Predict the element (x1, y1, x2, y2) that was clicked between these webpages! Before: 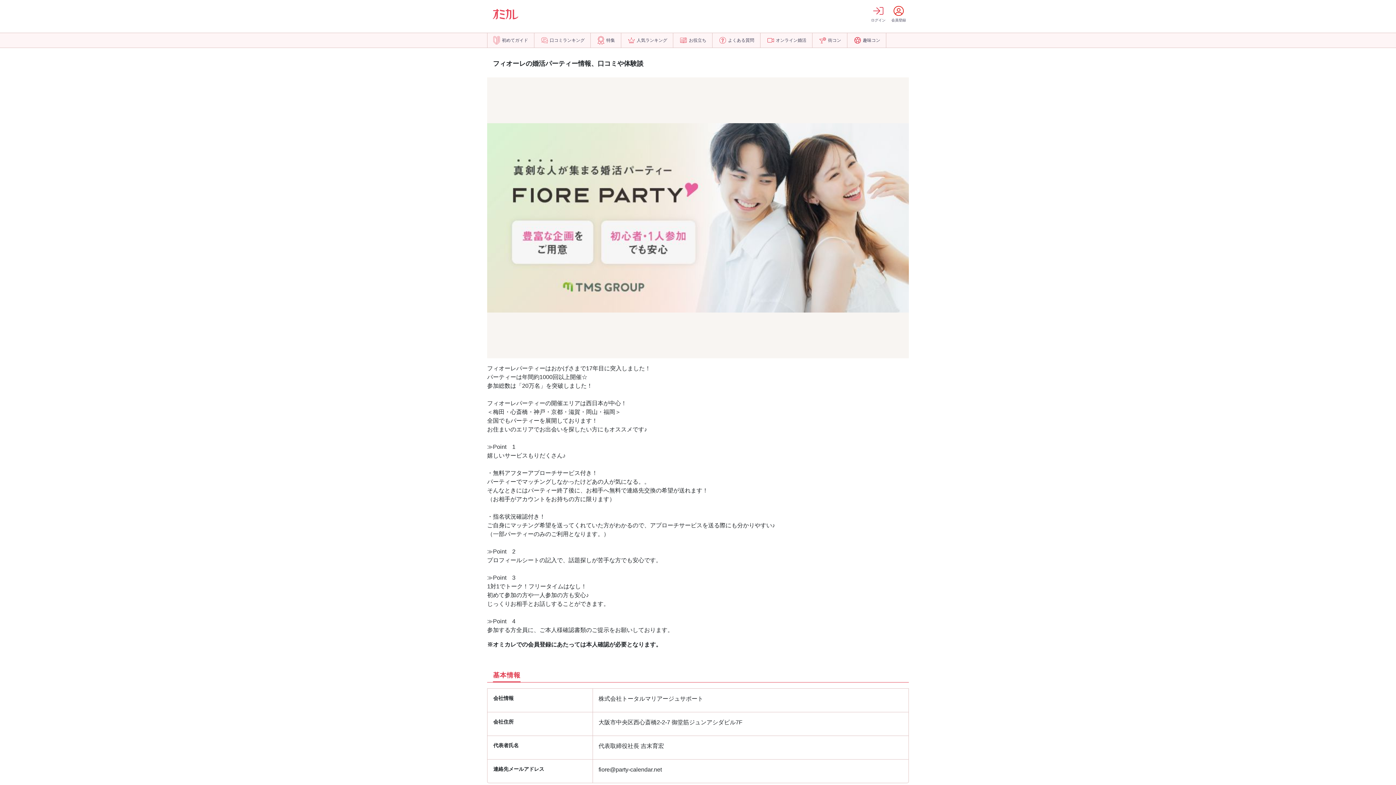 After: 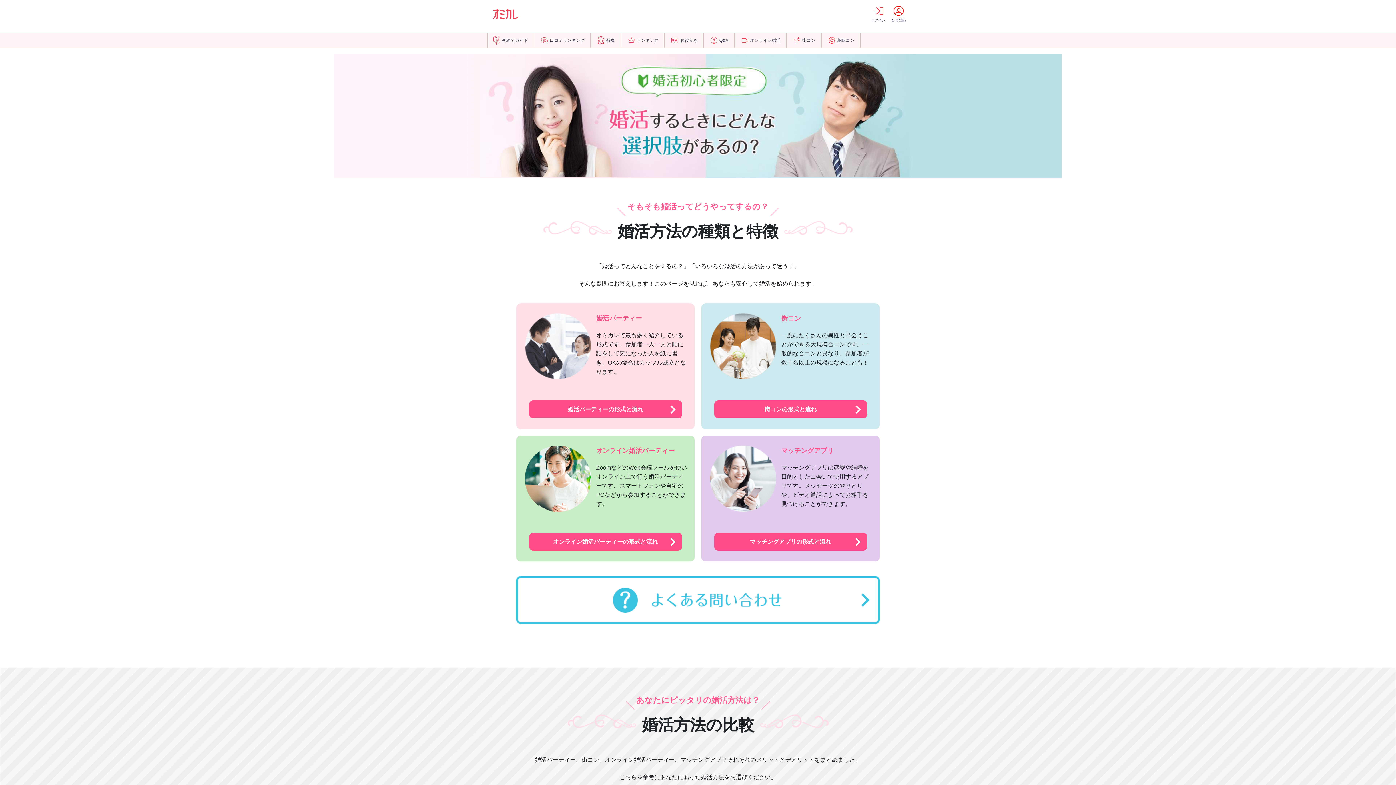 Action: bbox: (487, 33, 534, 47) label: 初めてガイド